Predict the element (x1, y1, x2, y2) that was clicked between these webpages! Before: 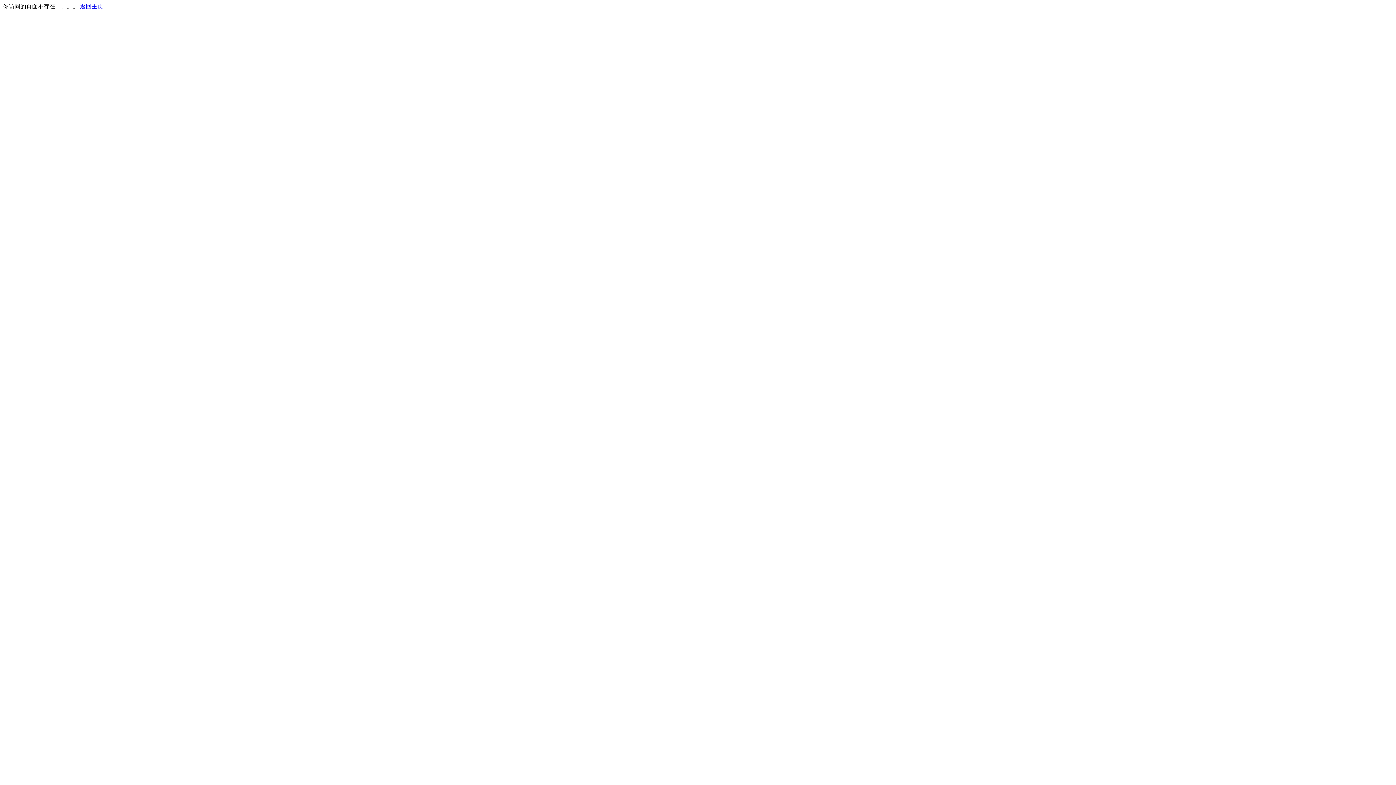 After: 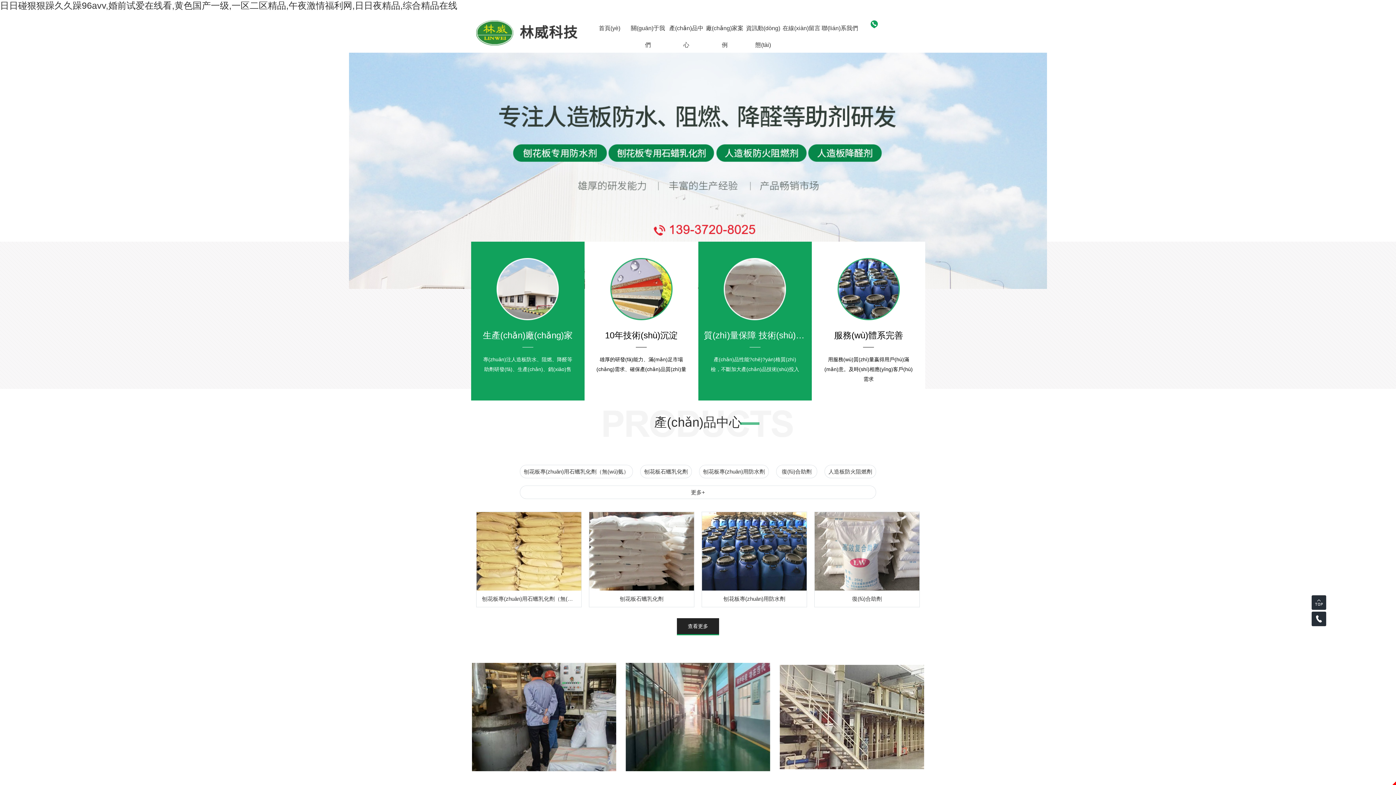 Action: bbox: (80, 3, 103, 9) label: 返回主页